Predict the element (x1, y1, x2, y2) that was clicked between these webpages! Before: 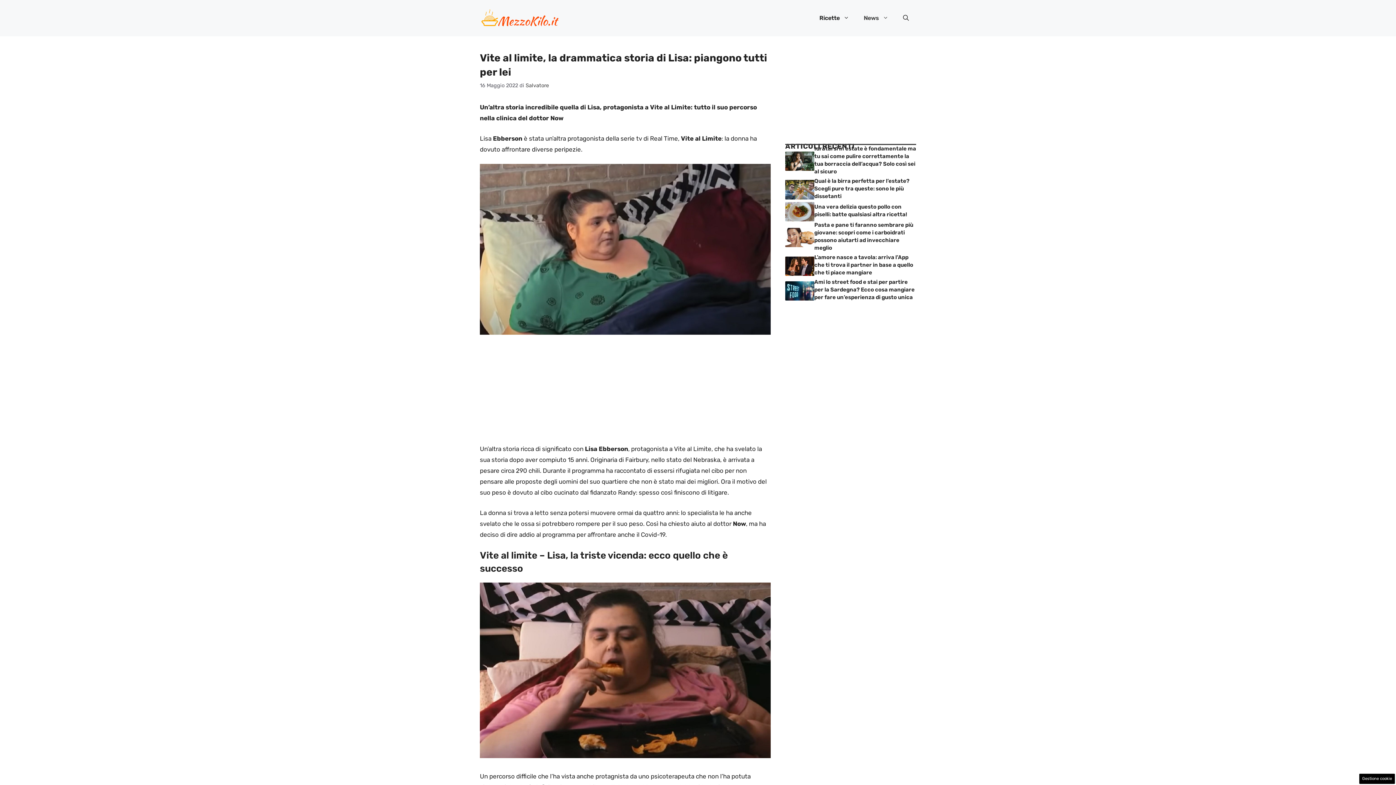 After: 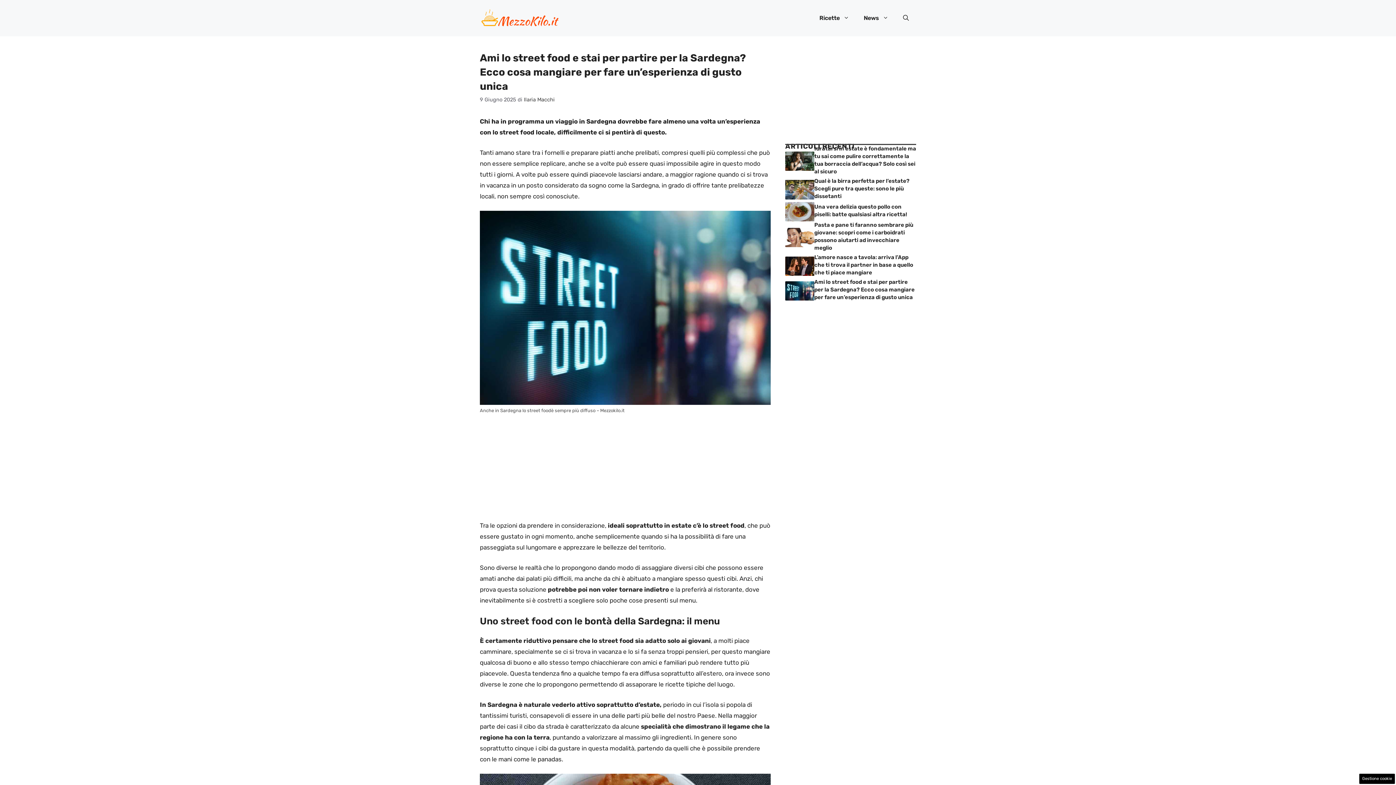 Action: bbox: (814, 279, 914, 300) label: Ami lo street food e stai per partire per la Sardegna? Ecco cosa mangiare per fare un’esperienza di gusto unica